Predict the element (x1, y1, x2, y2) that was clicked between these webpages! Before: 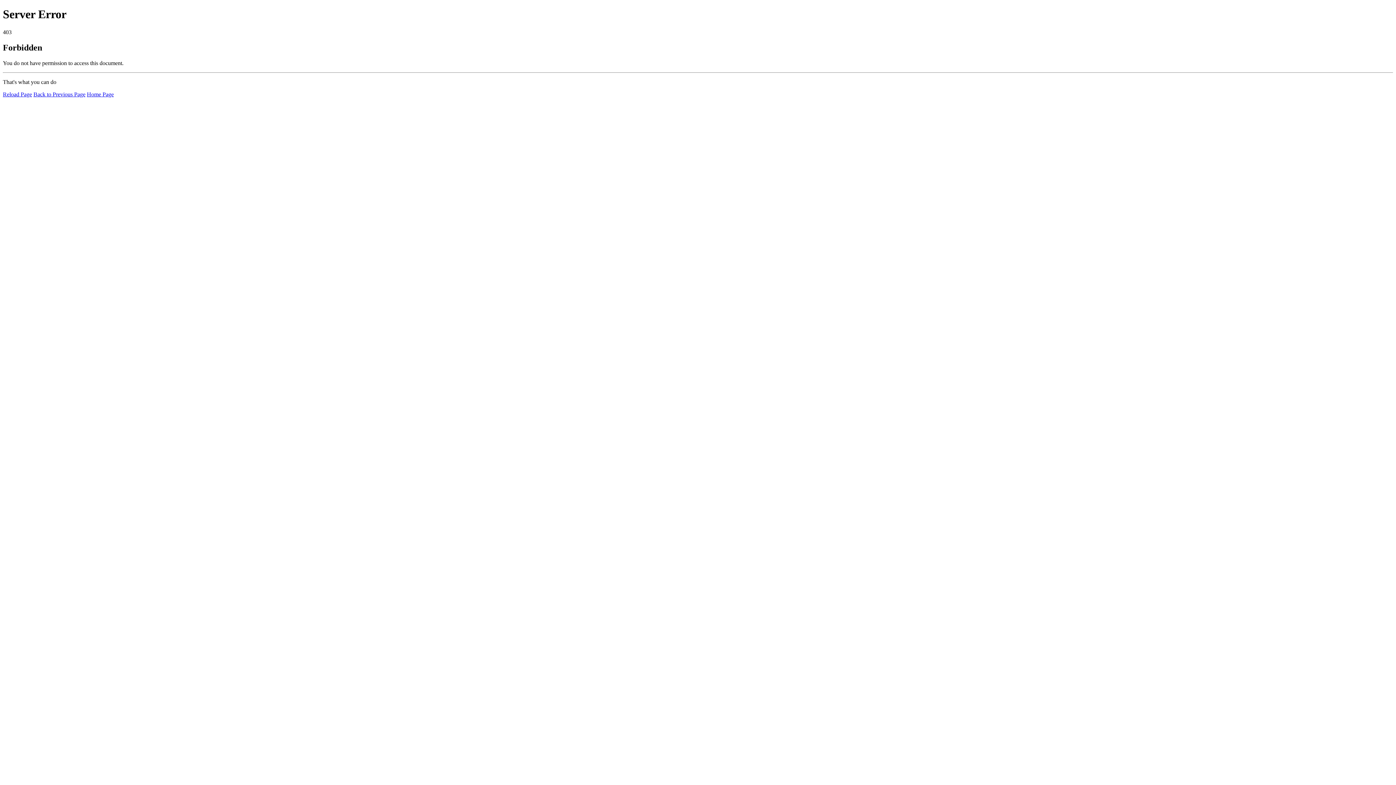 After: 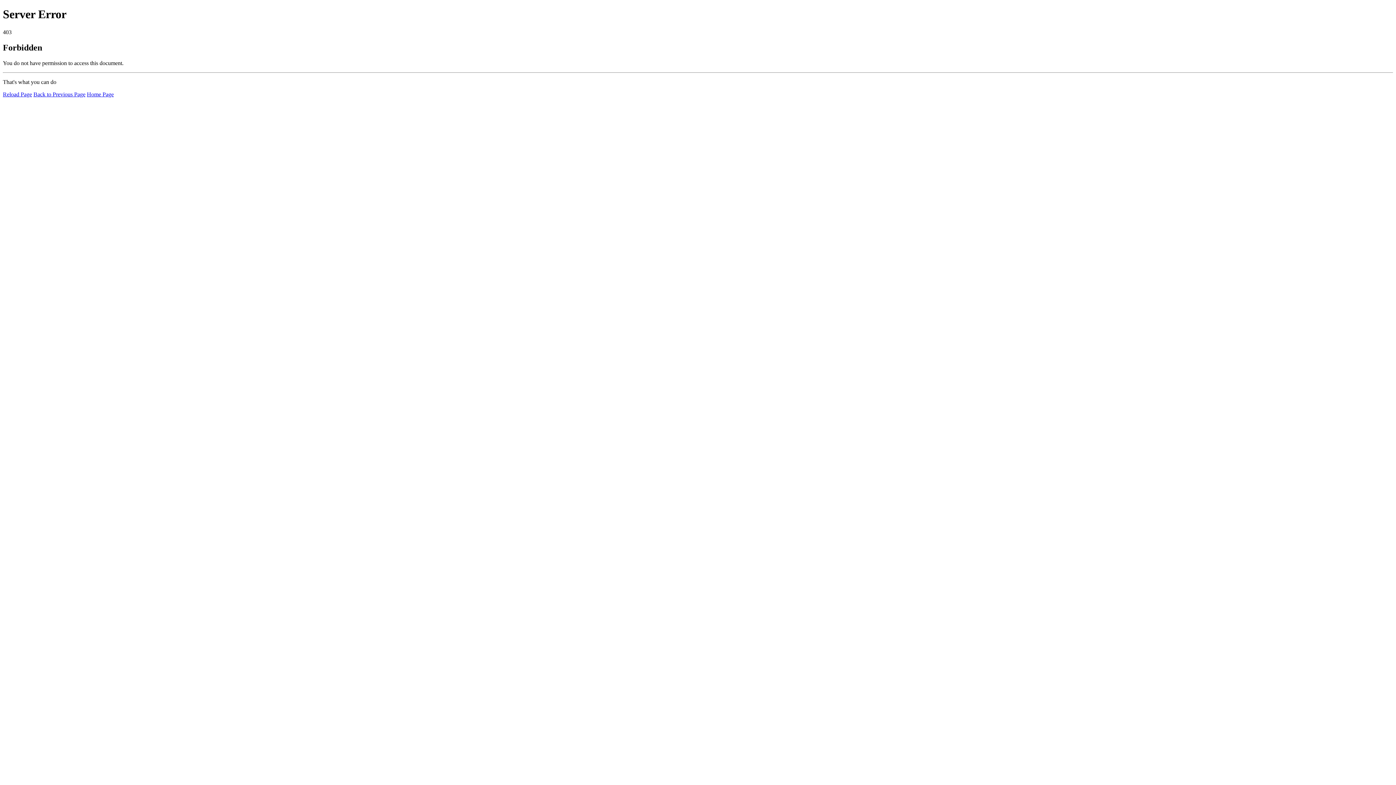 Action: bbox: (2, 91, 32, 97) label: Reload Page